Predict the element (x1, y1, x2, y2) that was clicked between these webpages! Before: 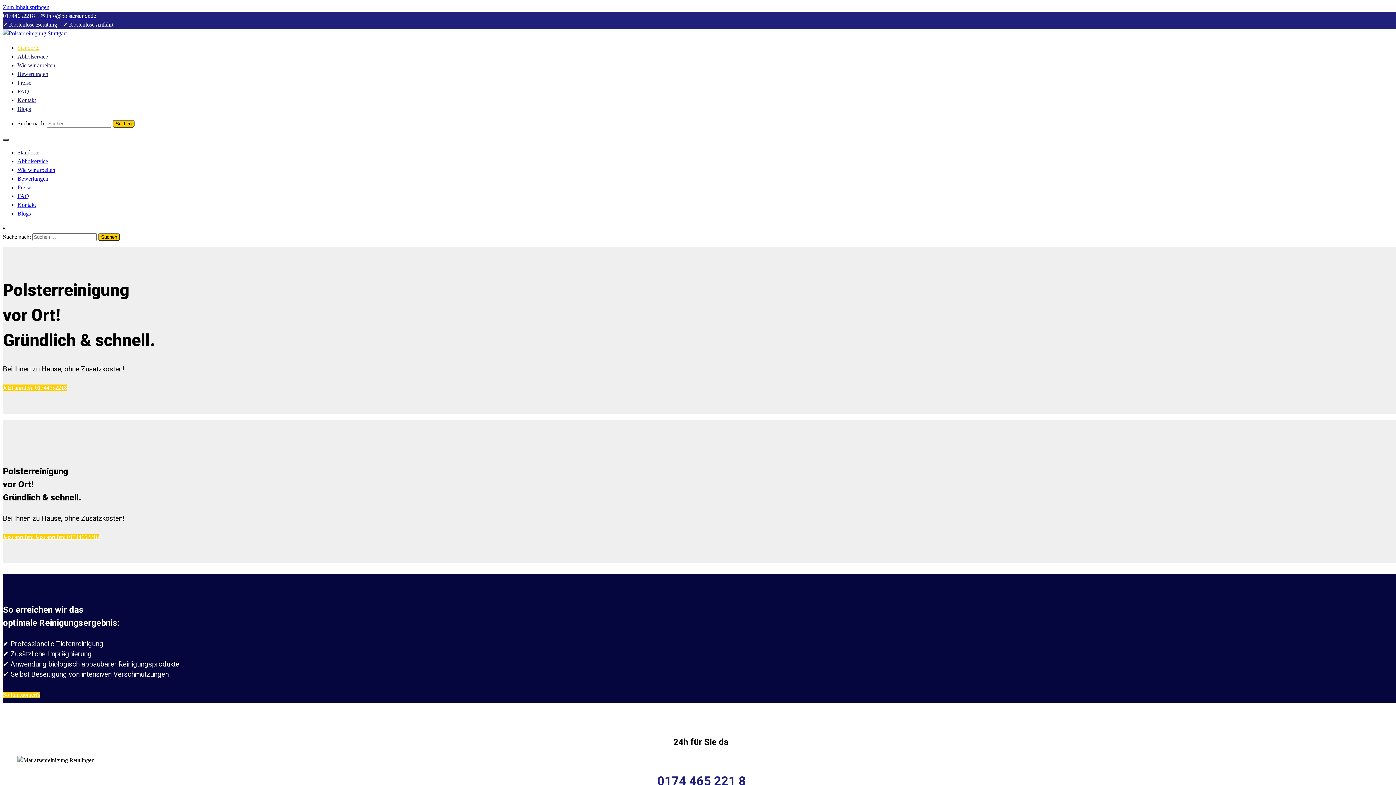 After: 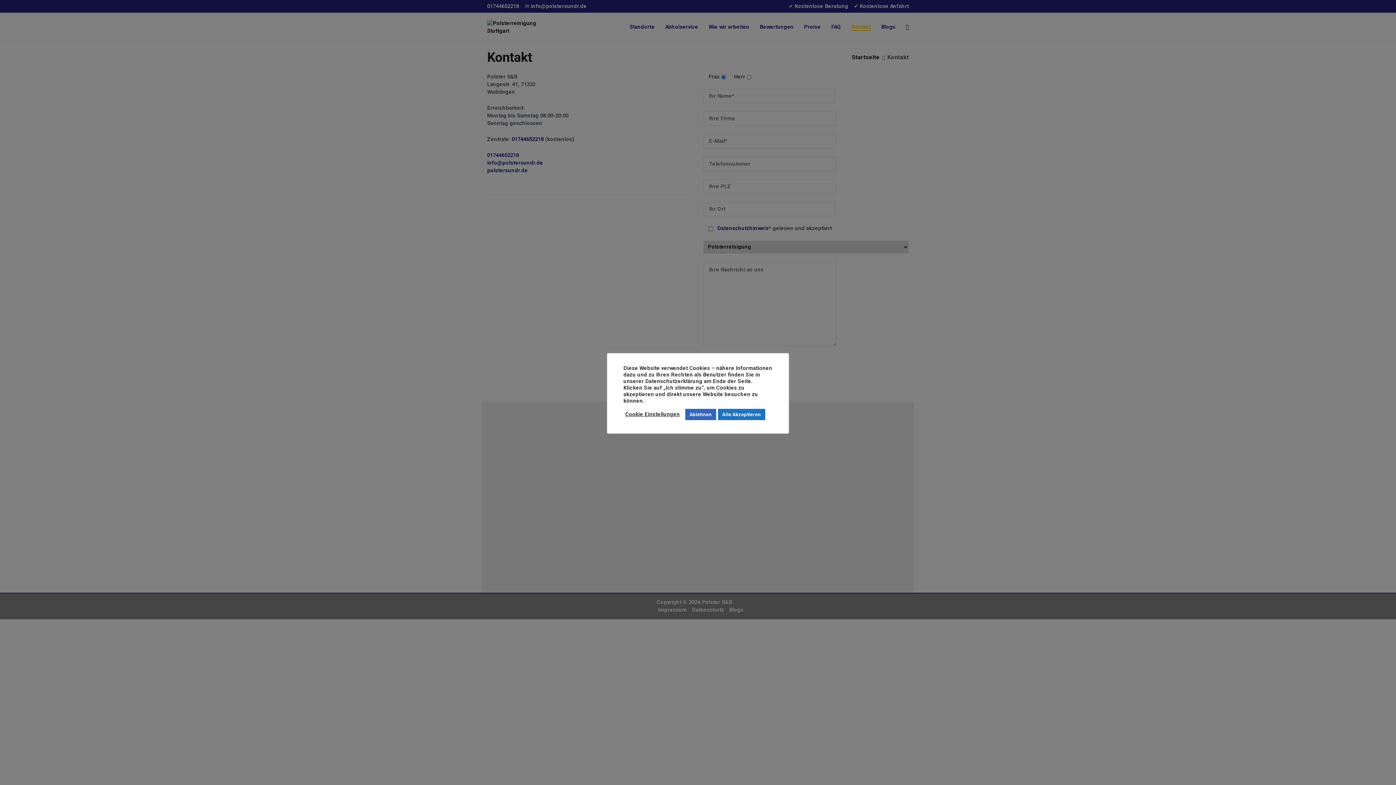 Action: bbox: (17, 97, 36, 103) label: Kontakt